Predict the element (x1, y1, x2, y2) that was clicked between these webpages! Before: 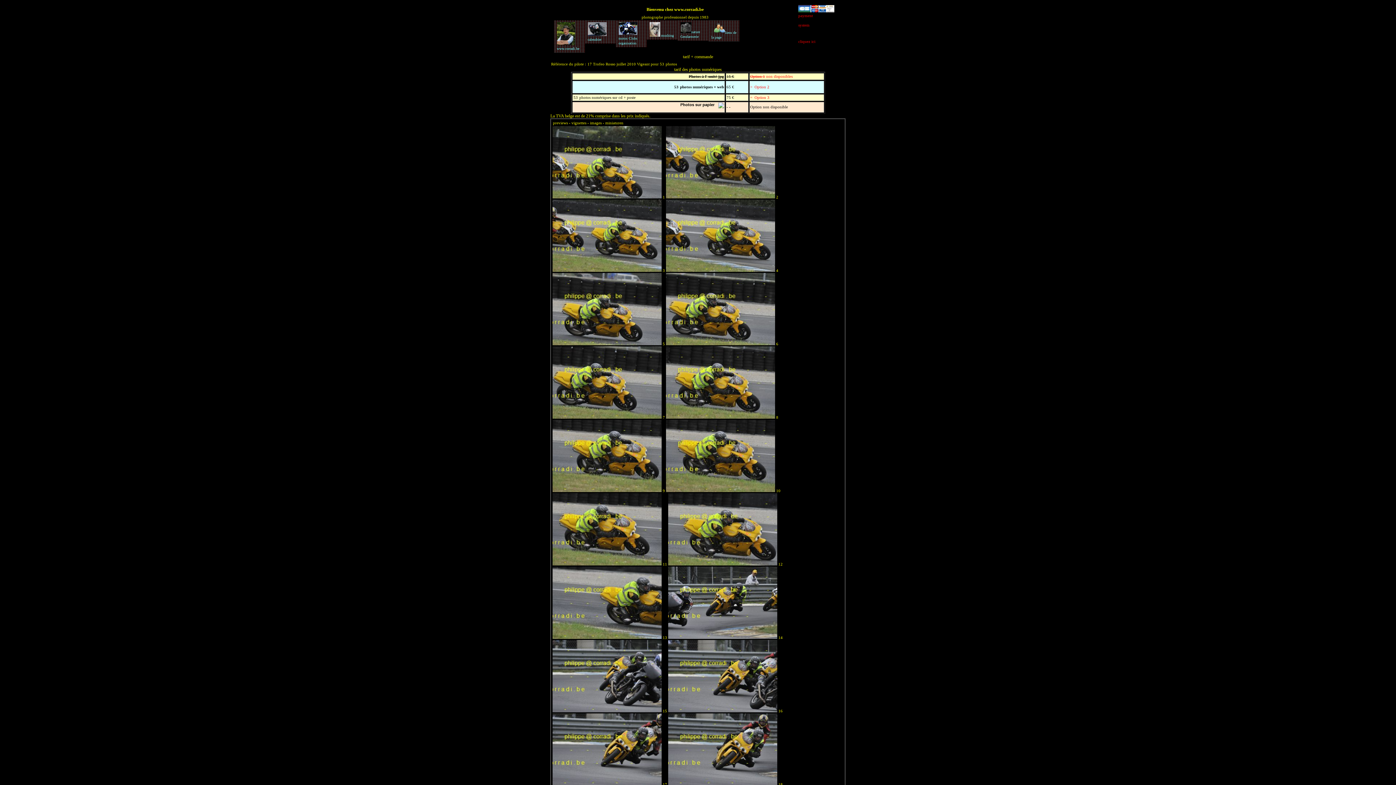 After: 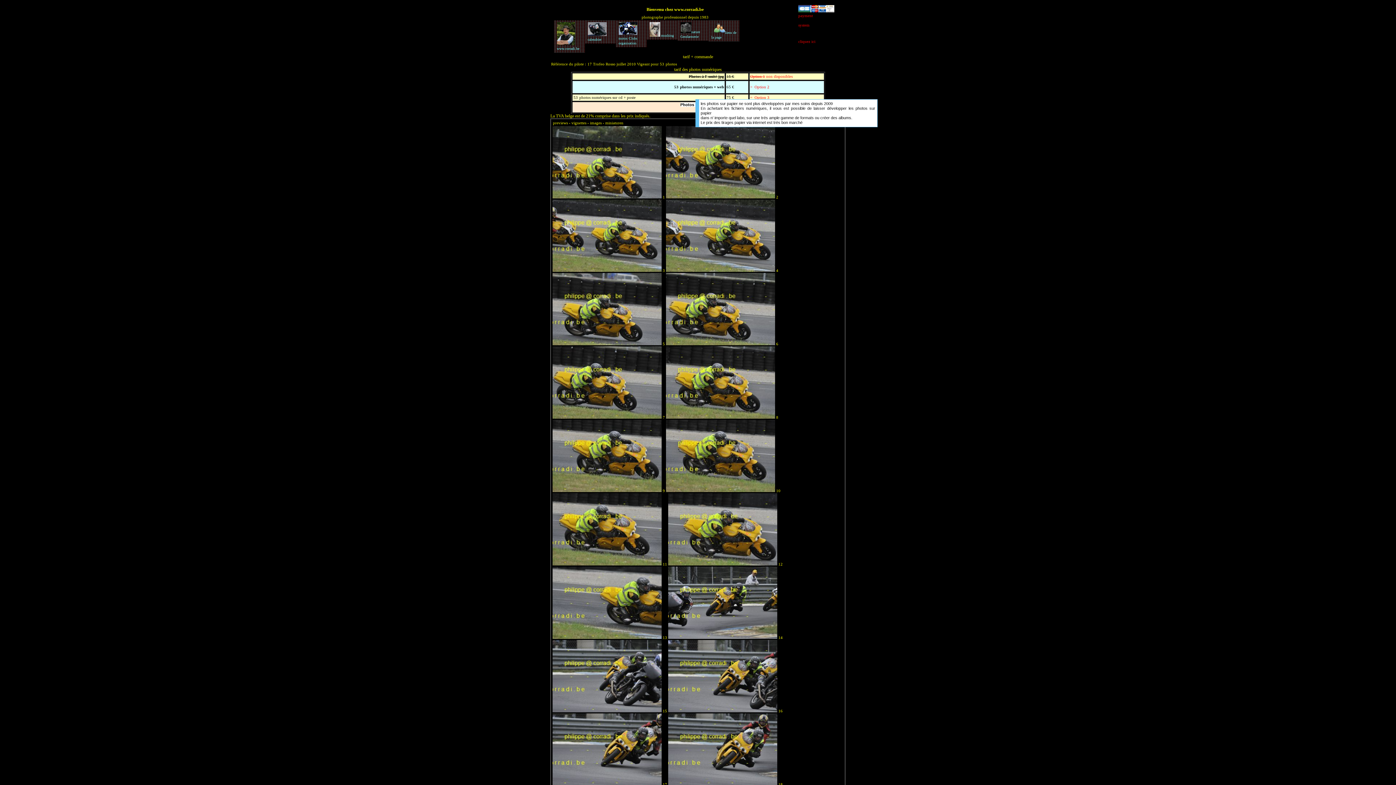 Action: bbox: (680, 102, 714, 106) label: Photos sur papier

